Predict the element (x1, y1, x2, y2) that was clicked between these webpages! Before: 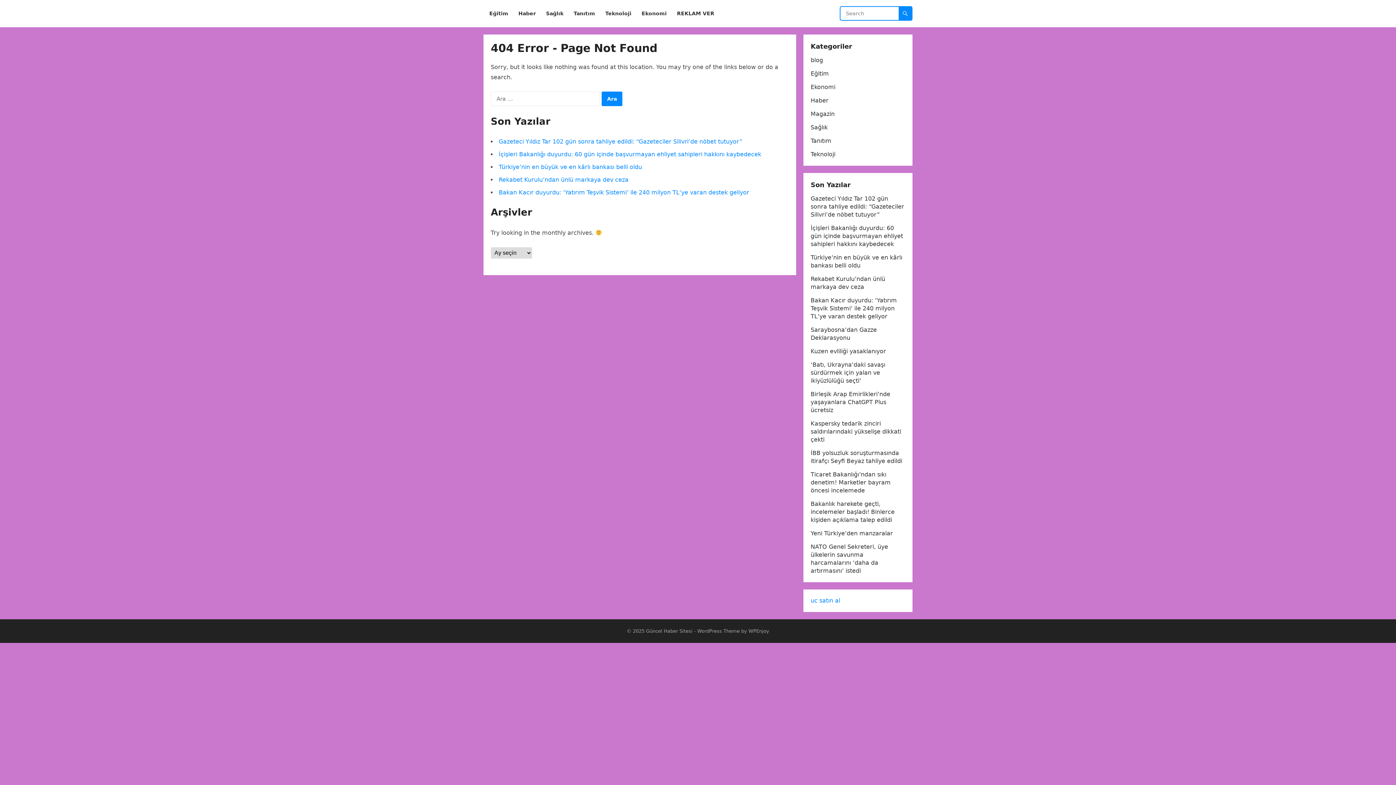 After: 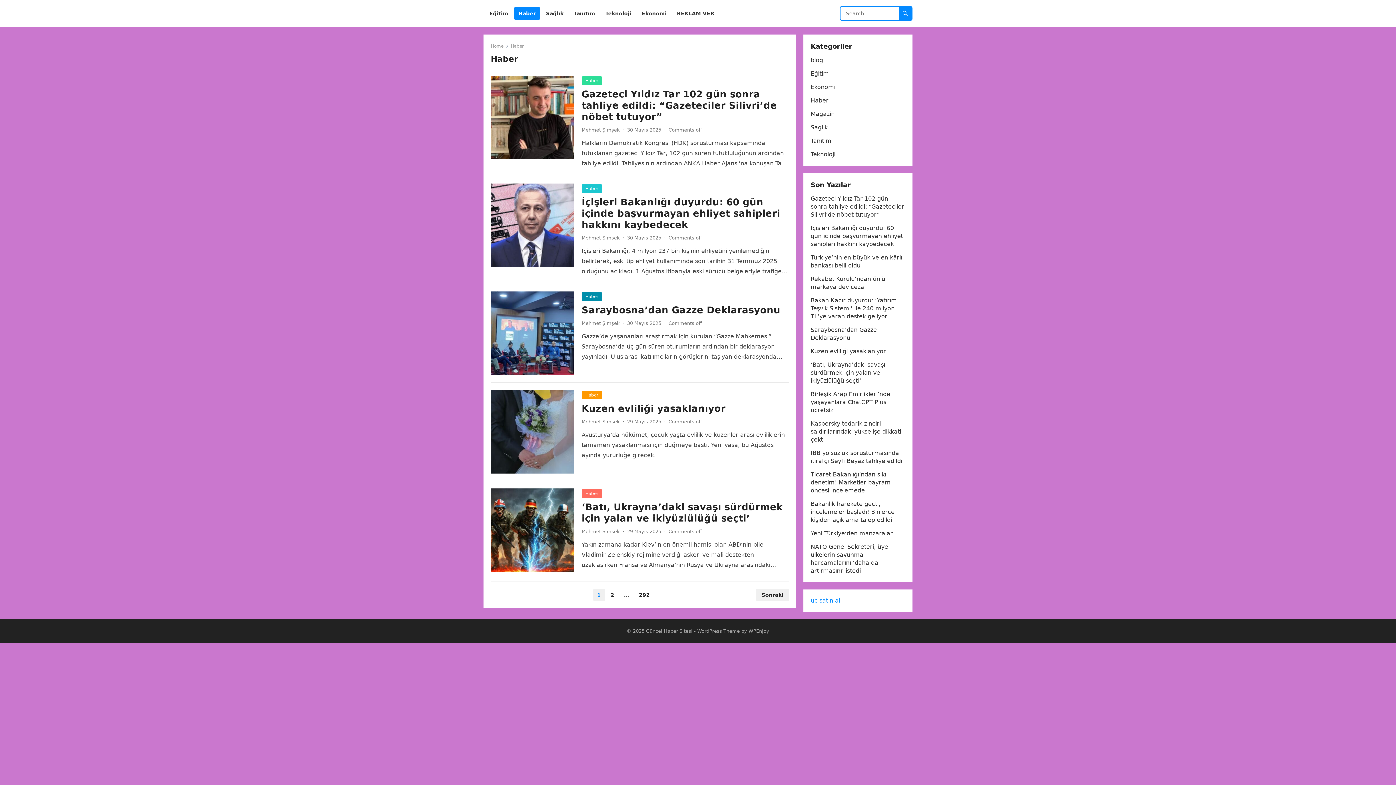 Action: bbox: (810, 97, 828, 104) label: Haber